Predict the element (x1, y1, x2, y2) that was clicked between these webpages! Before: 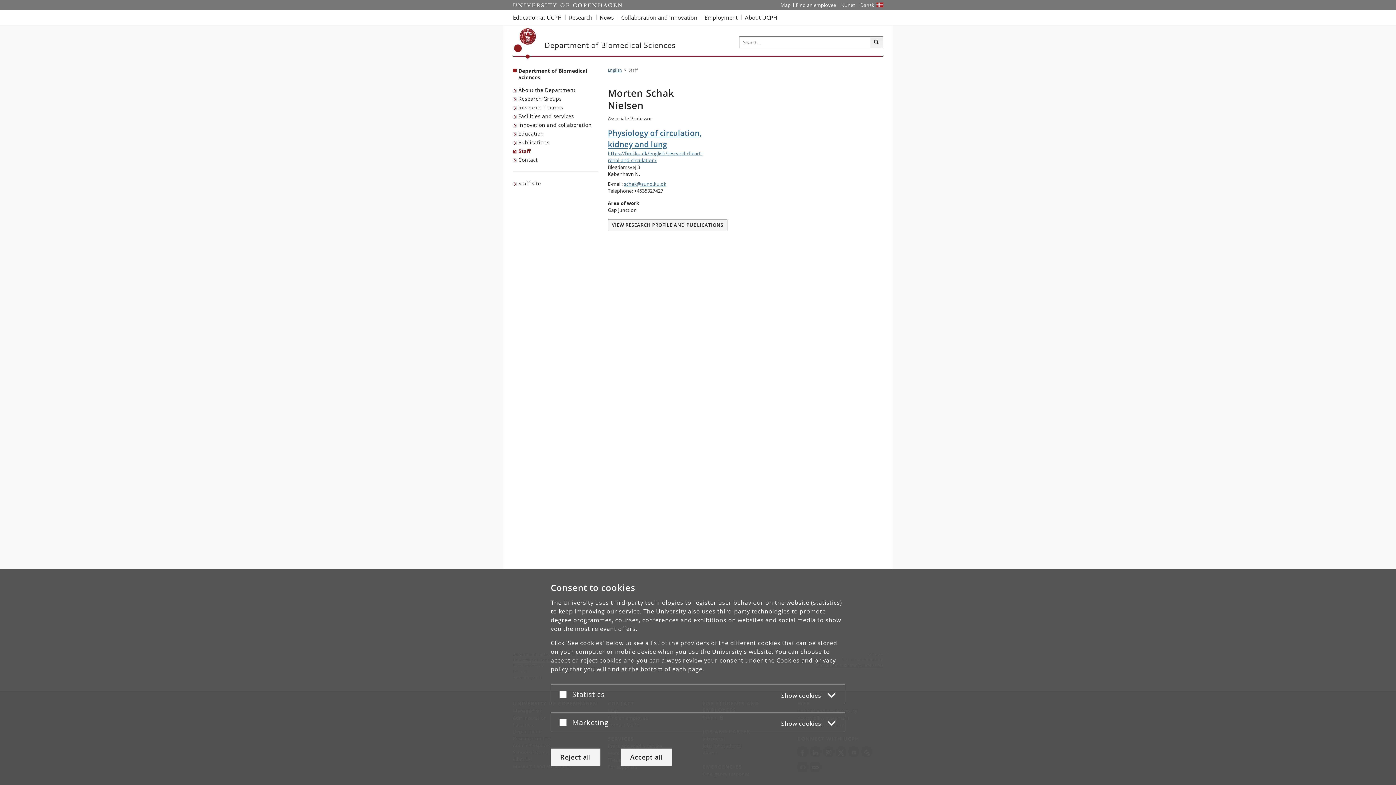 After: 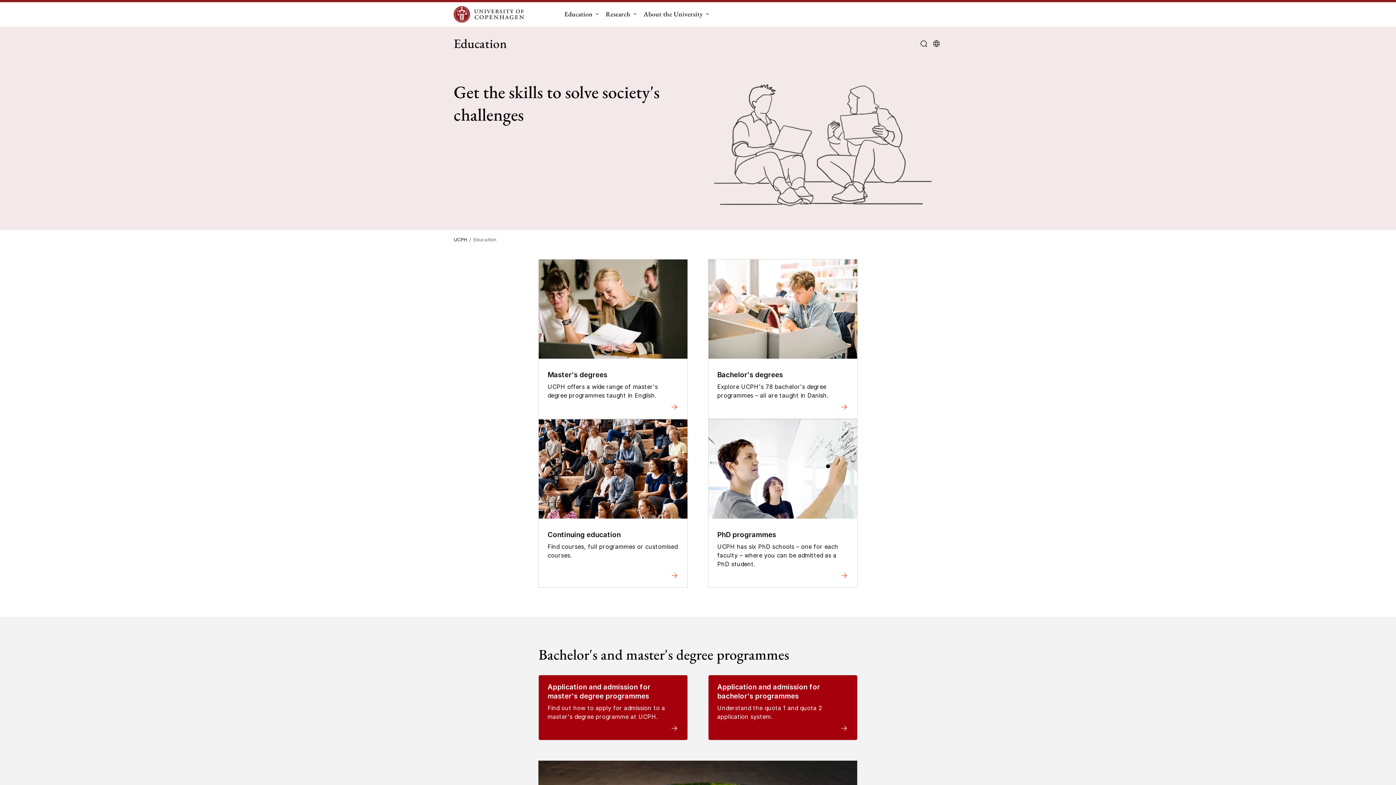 Action: bbox: (513, 10, 565, 24) label: Education at UCPH